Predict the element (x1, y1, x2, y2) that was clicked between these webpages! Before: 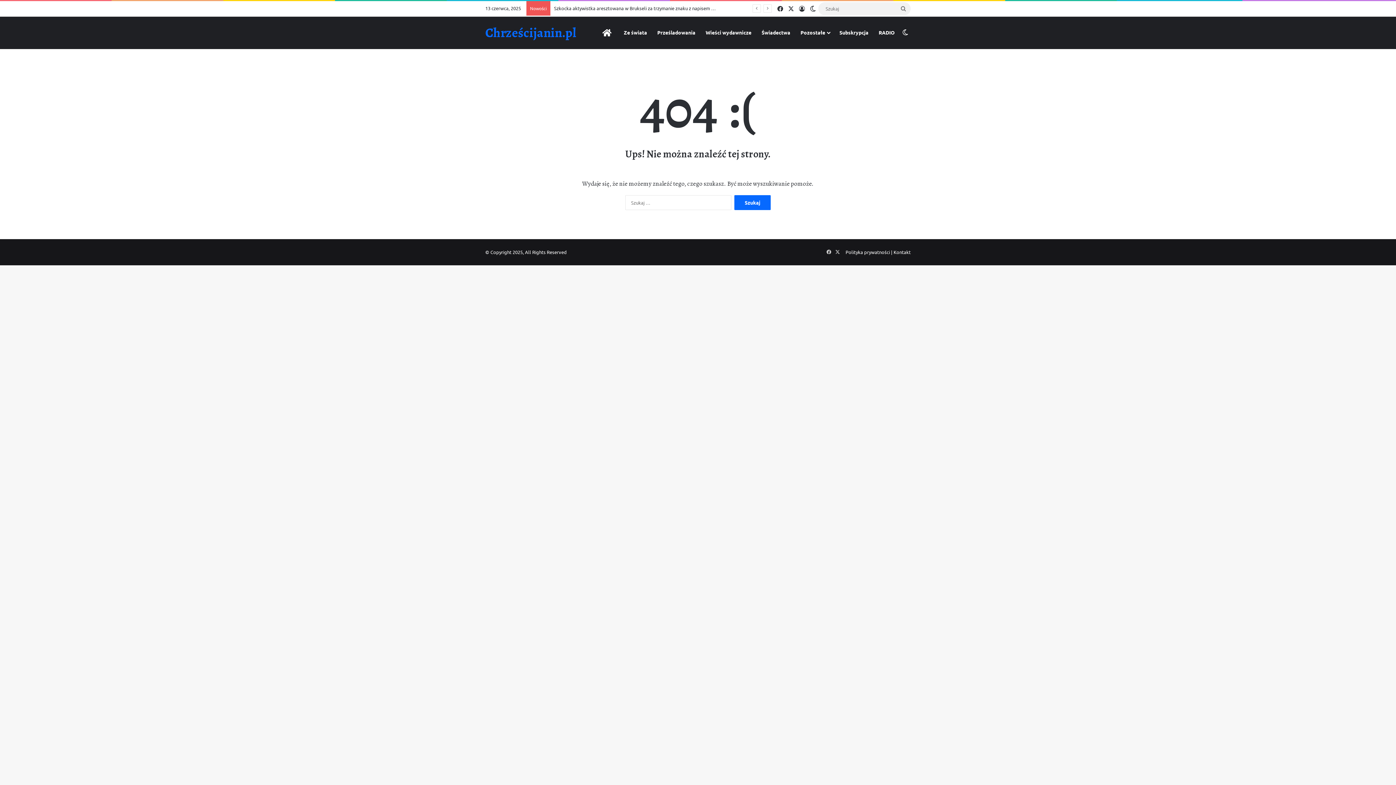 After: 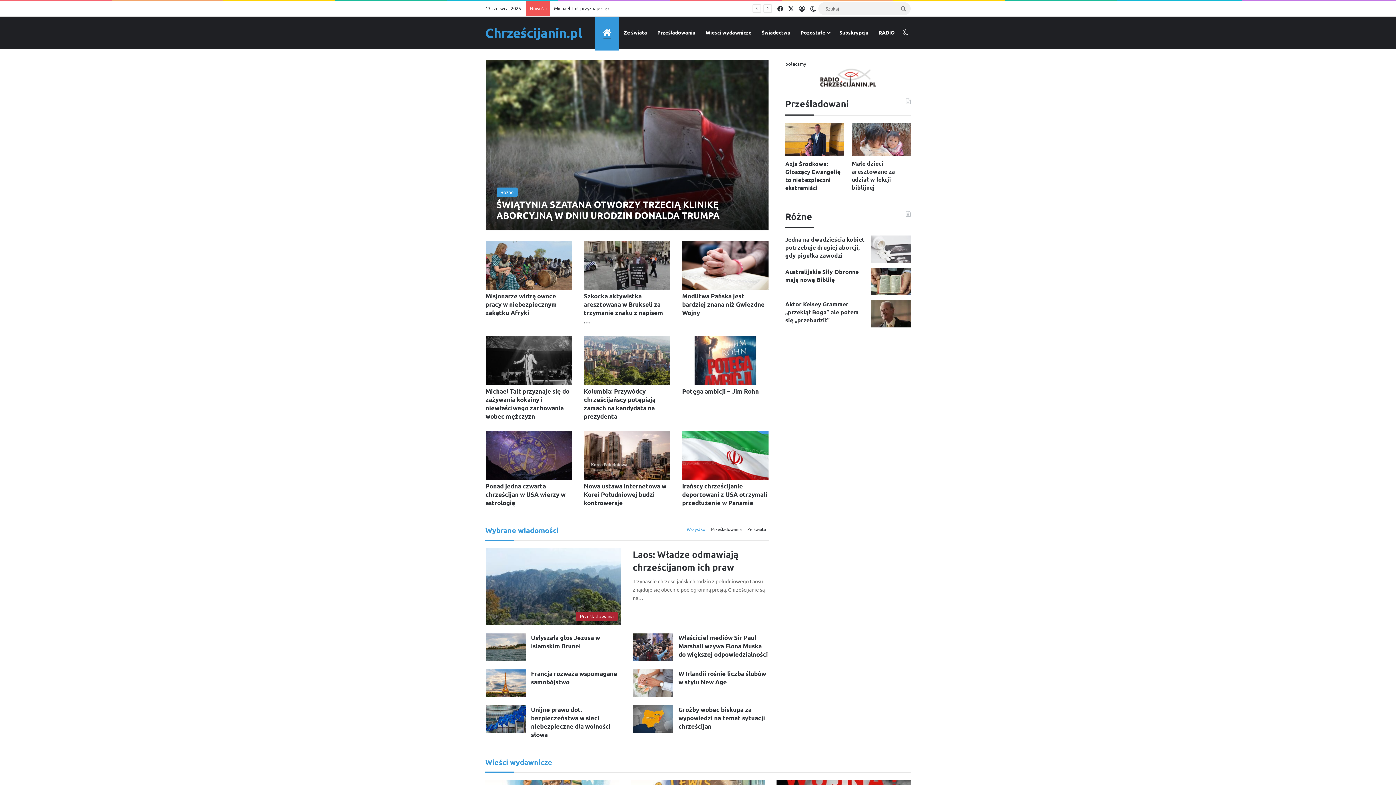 Action: label: Główna bbox: (595, 16, 618, 48)